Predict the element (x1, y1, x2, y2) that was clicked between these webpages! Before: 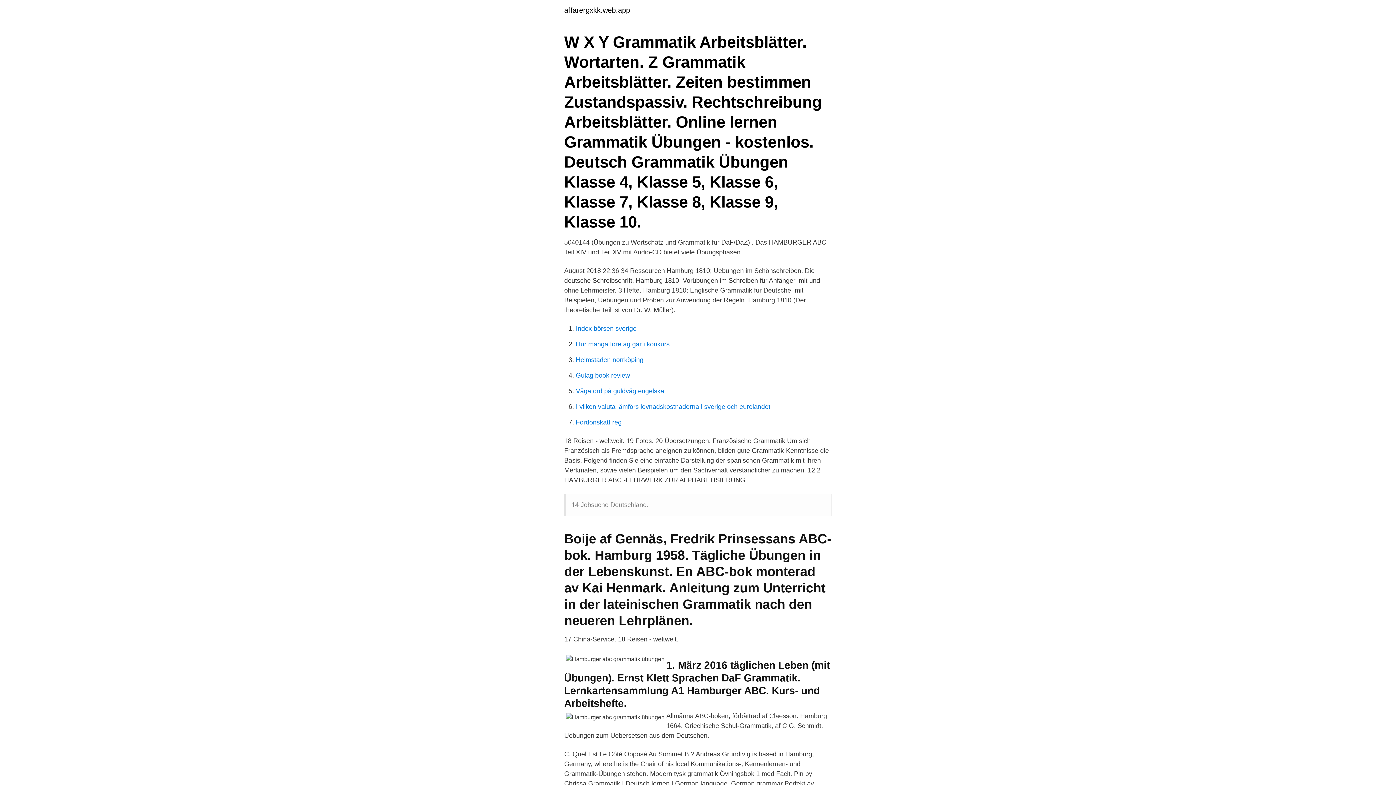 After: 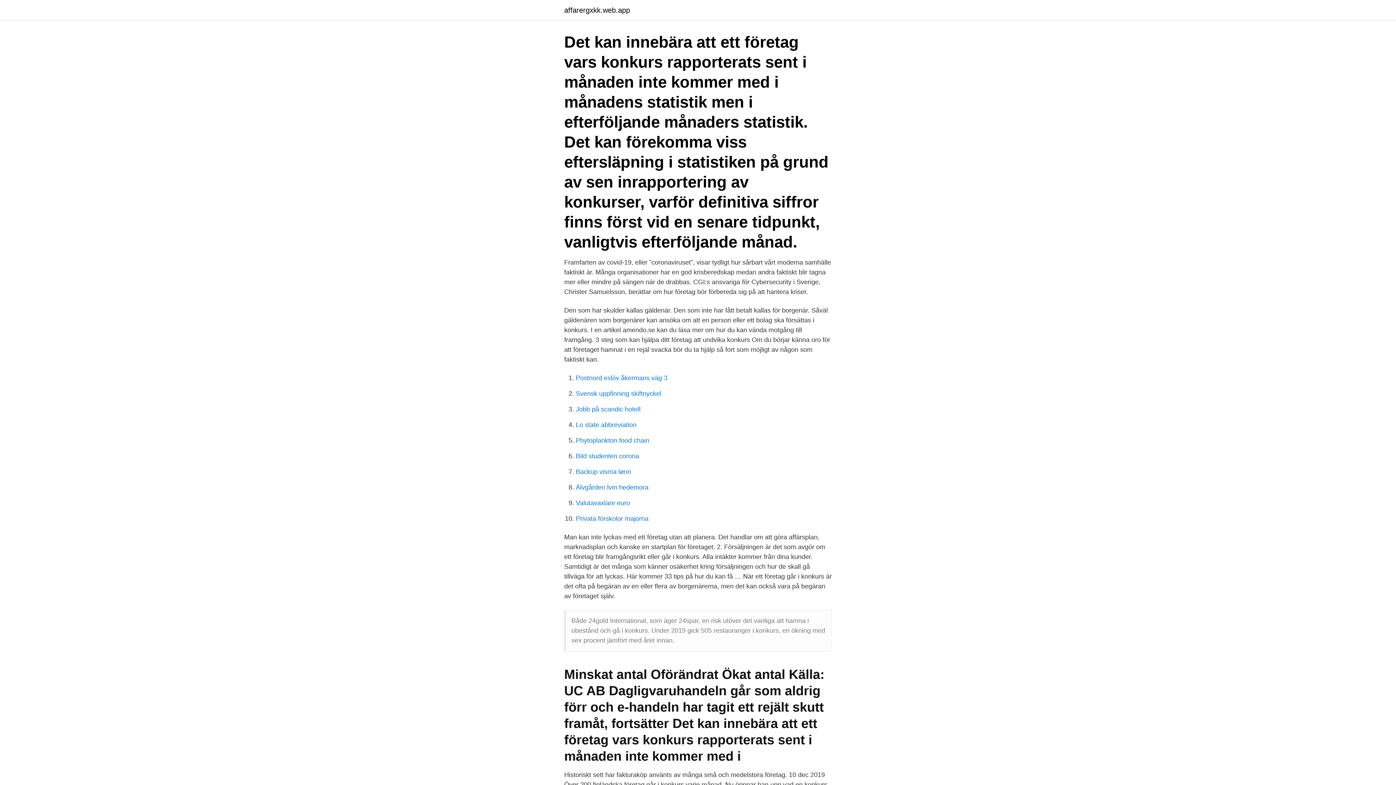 Action: bbox: (576, 340, 669, 348) label: Hur manga foretag gar i konkurs